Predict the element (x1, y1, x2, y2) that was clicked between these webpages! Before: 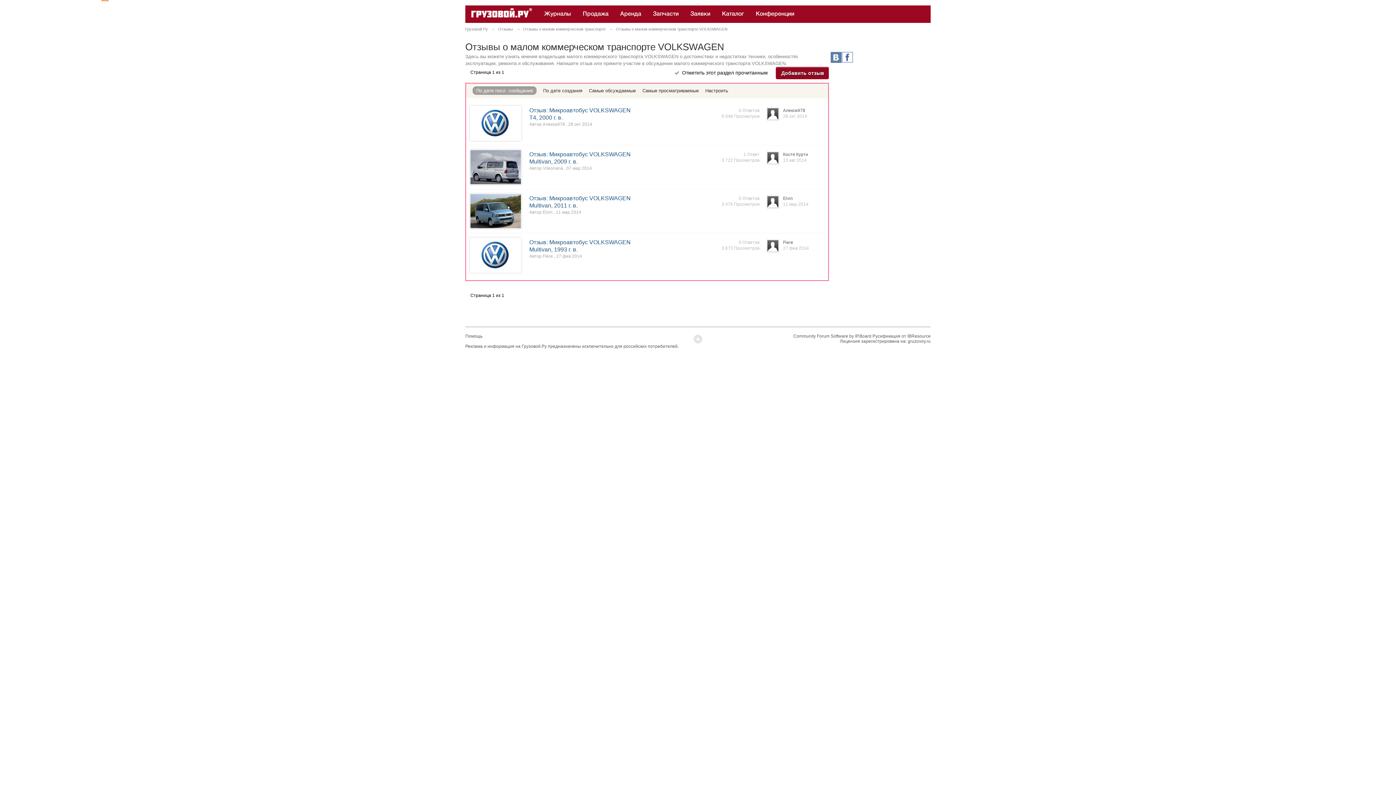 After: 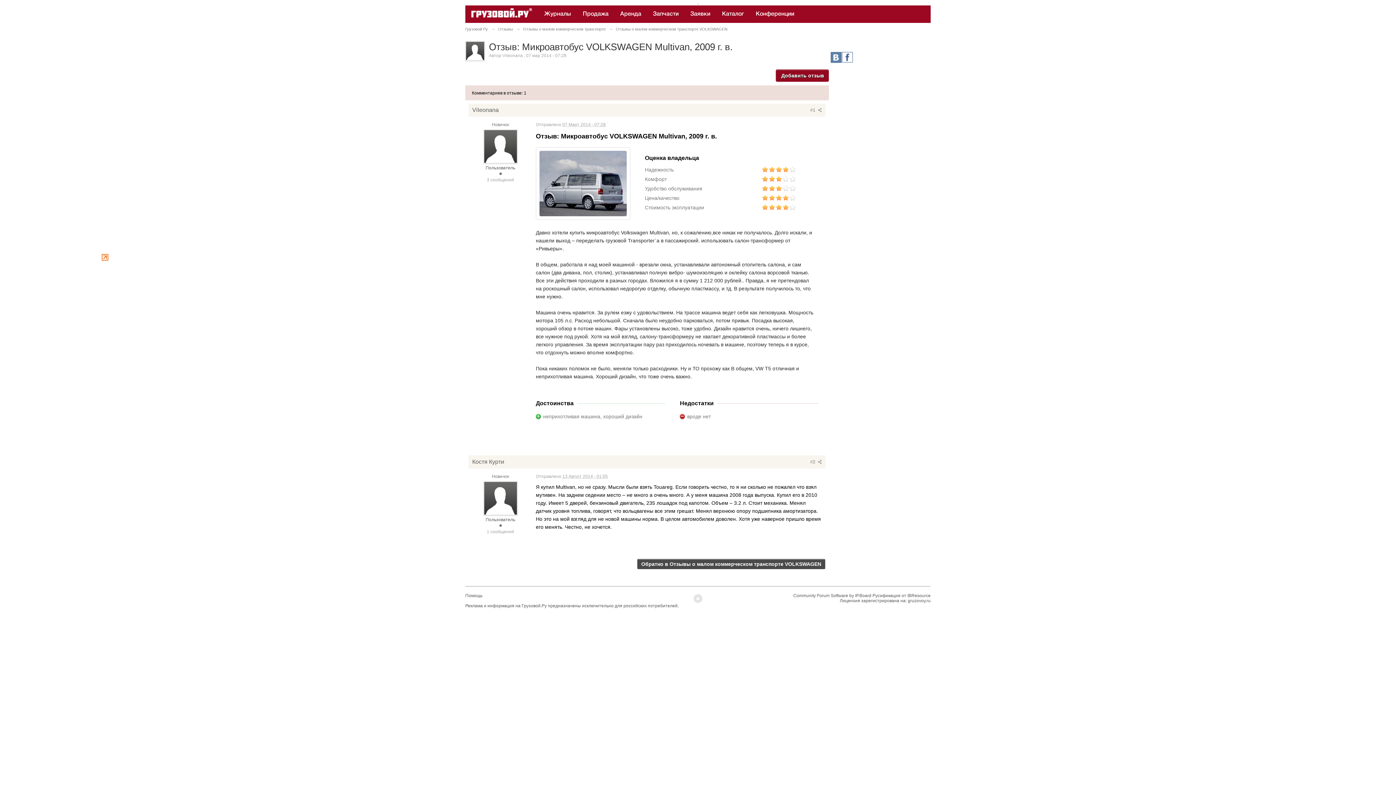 Action: label: 13 авг 2014 bbox: (783, 157, 806, 162)